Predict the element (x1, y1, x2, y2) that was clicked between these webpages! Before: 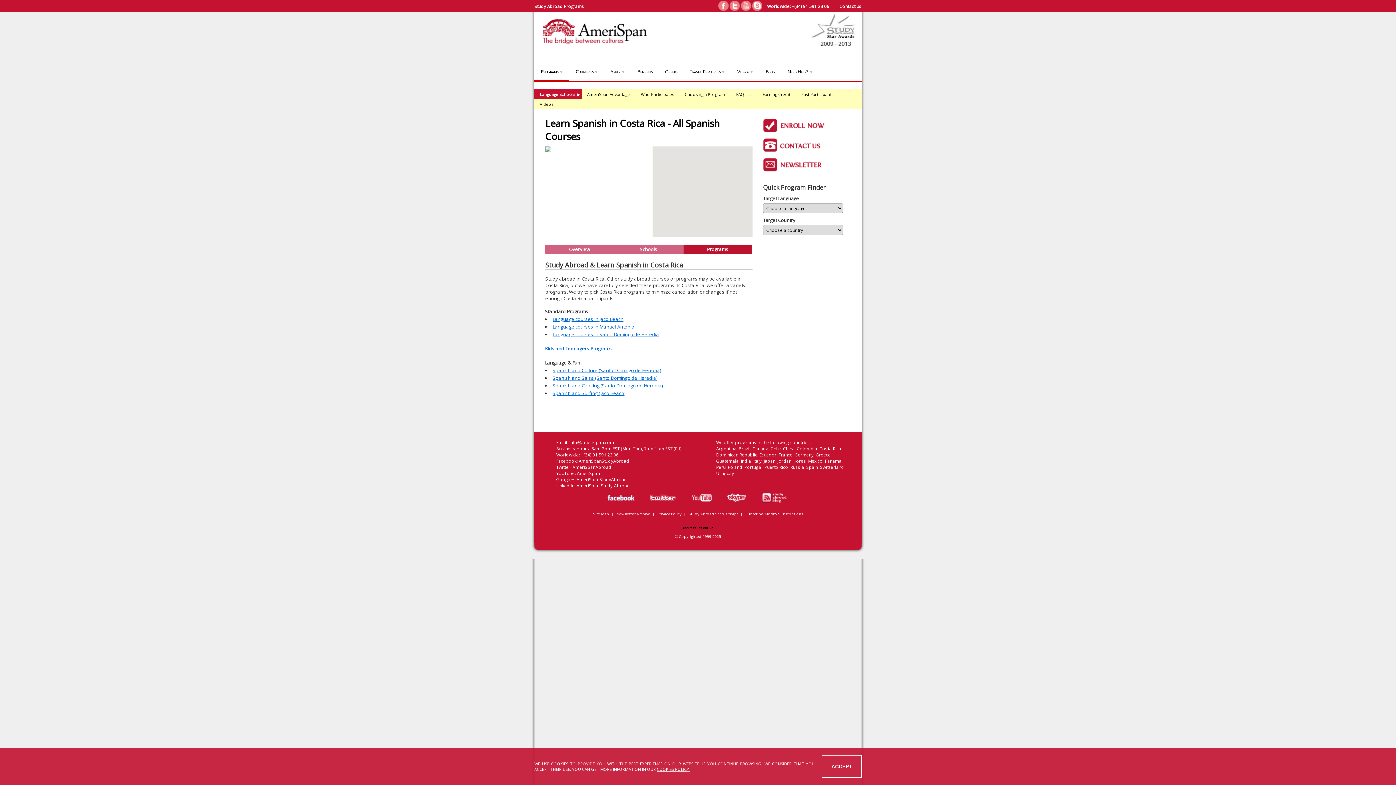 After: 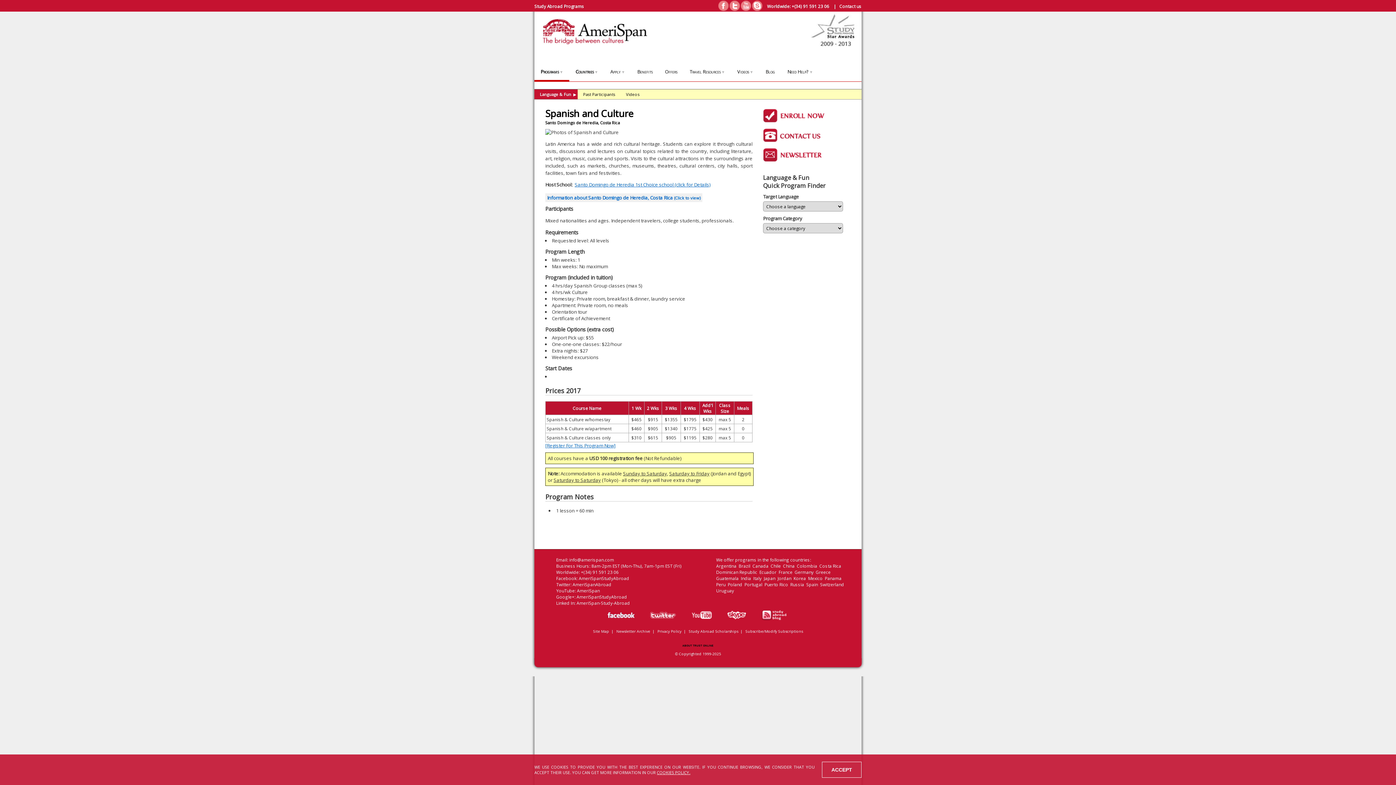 Action: bbox: (552, 367, 661, 373) label: Spanish and Culture (Santo Domingo de Heredia)